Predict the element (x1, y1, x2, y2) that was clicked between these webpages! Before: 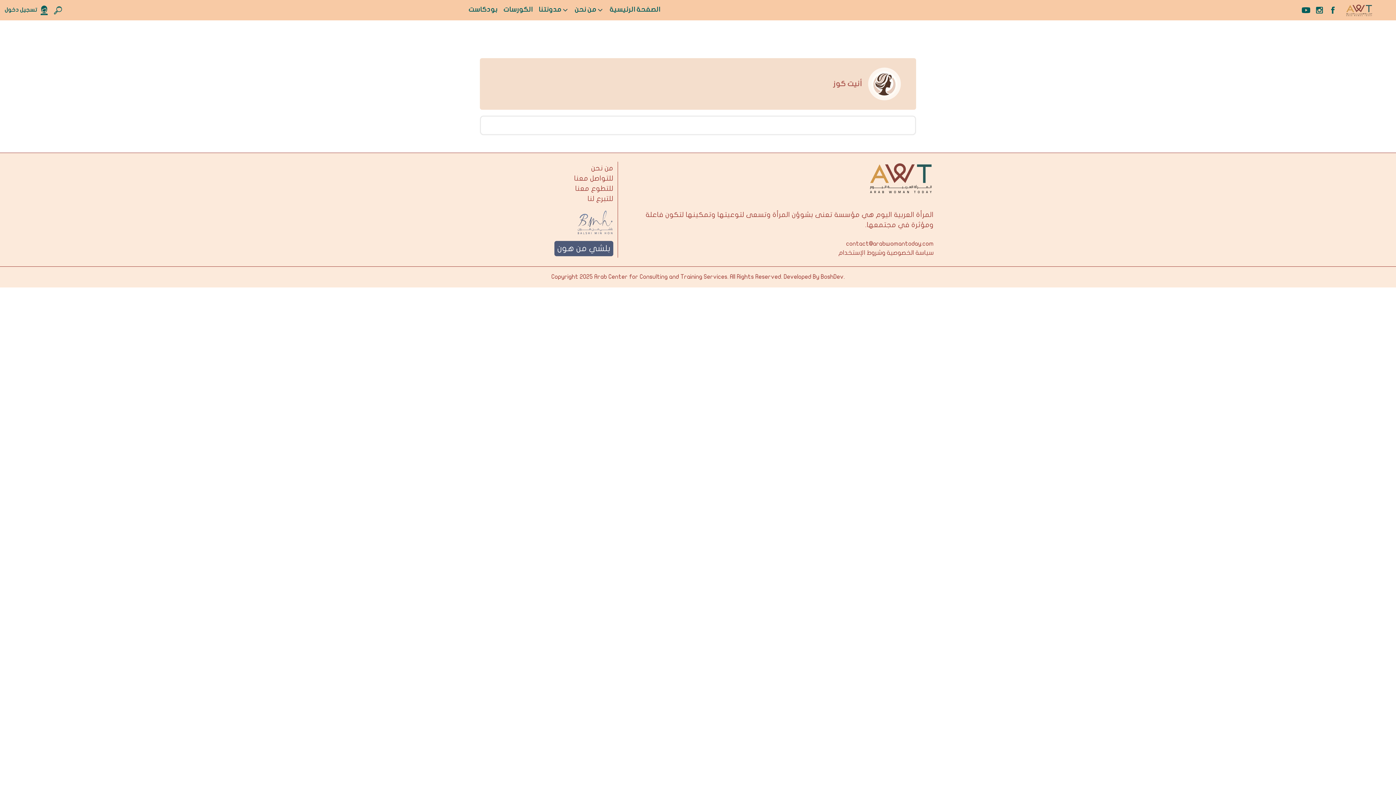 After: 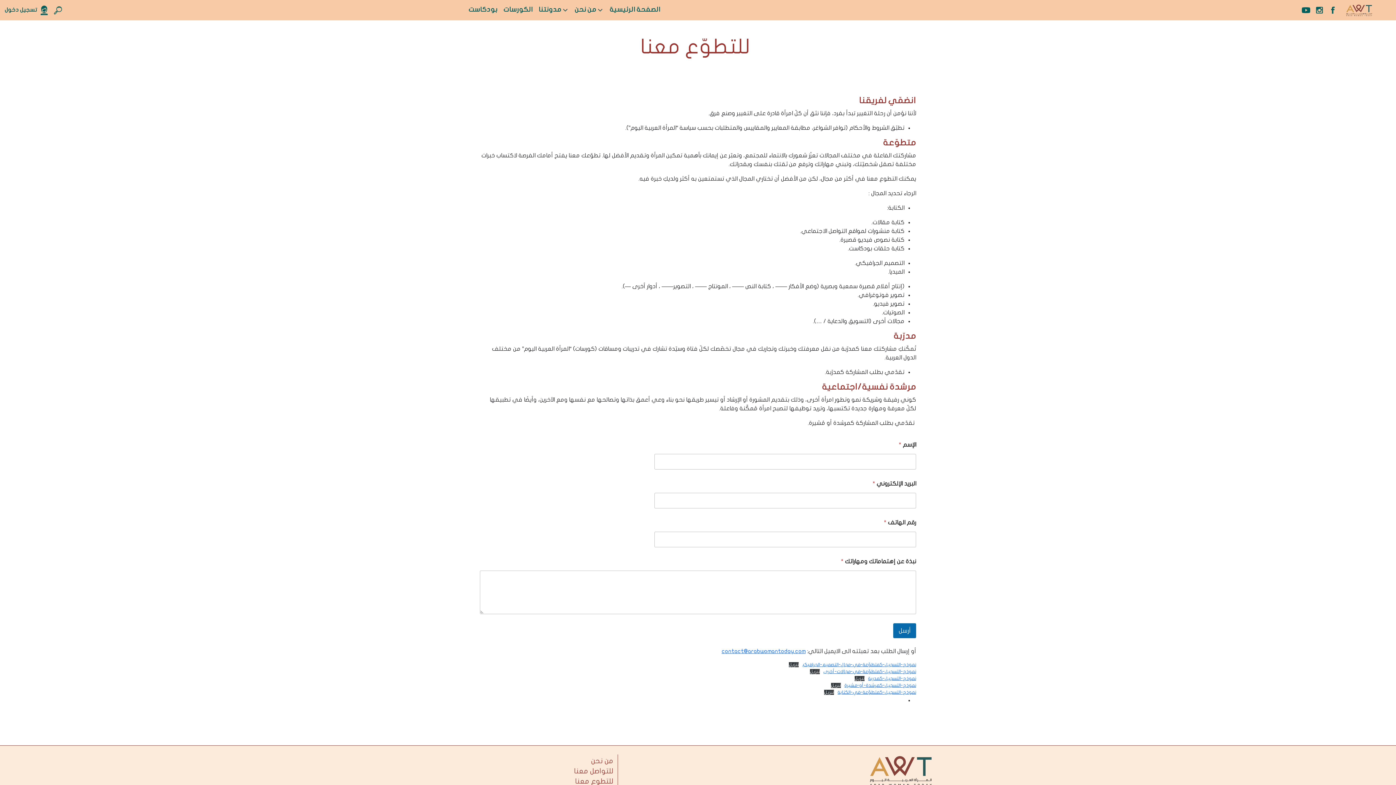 Action: bbox: (575, 185, 613, 192) label: للتطوع معنا